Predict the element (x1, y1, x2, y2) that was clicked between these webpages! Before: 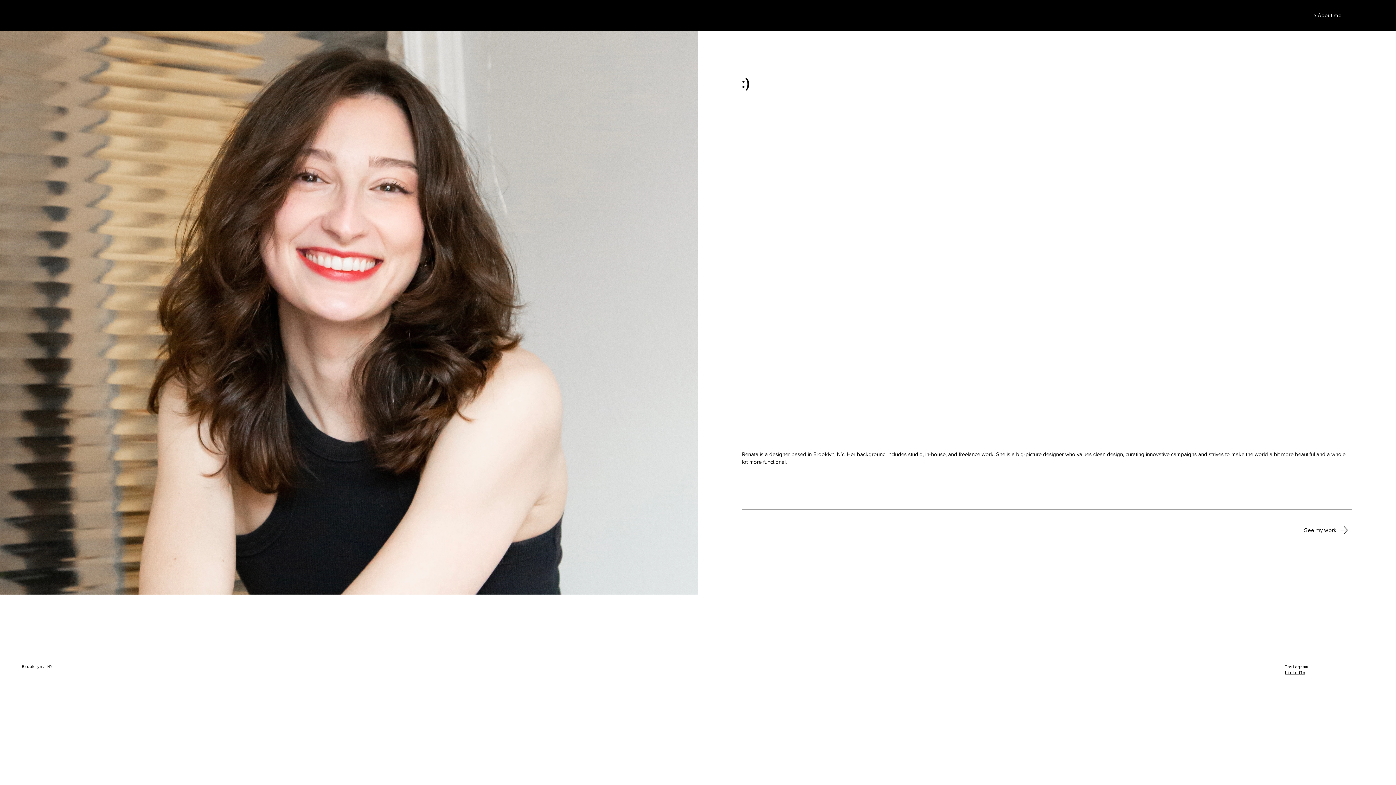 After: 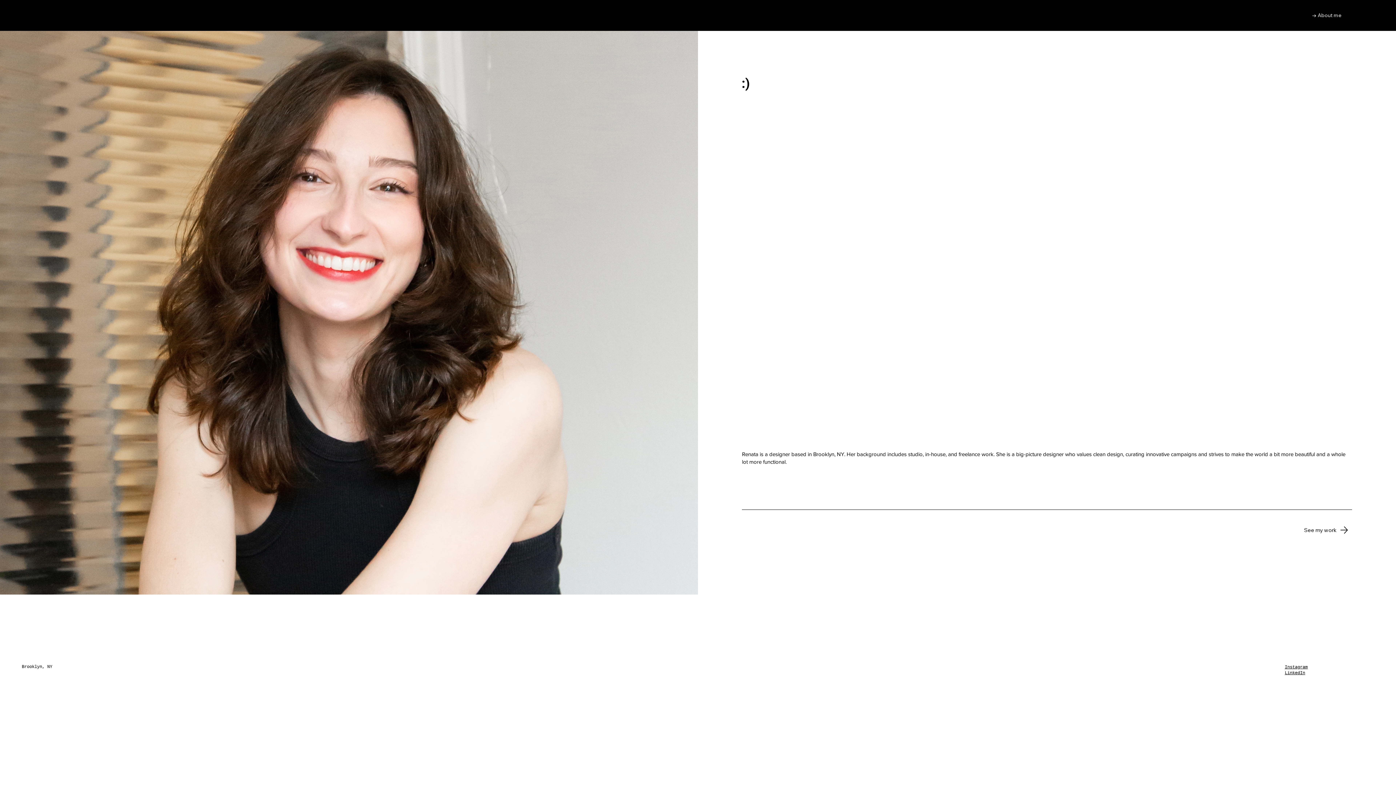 Action: bbox: (1285, 670, 1305, 675) label: LinkedIn